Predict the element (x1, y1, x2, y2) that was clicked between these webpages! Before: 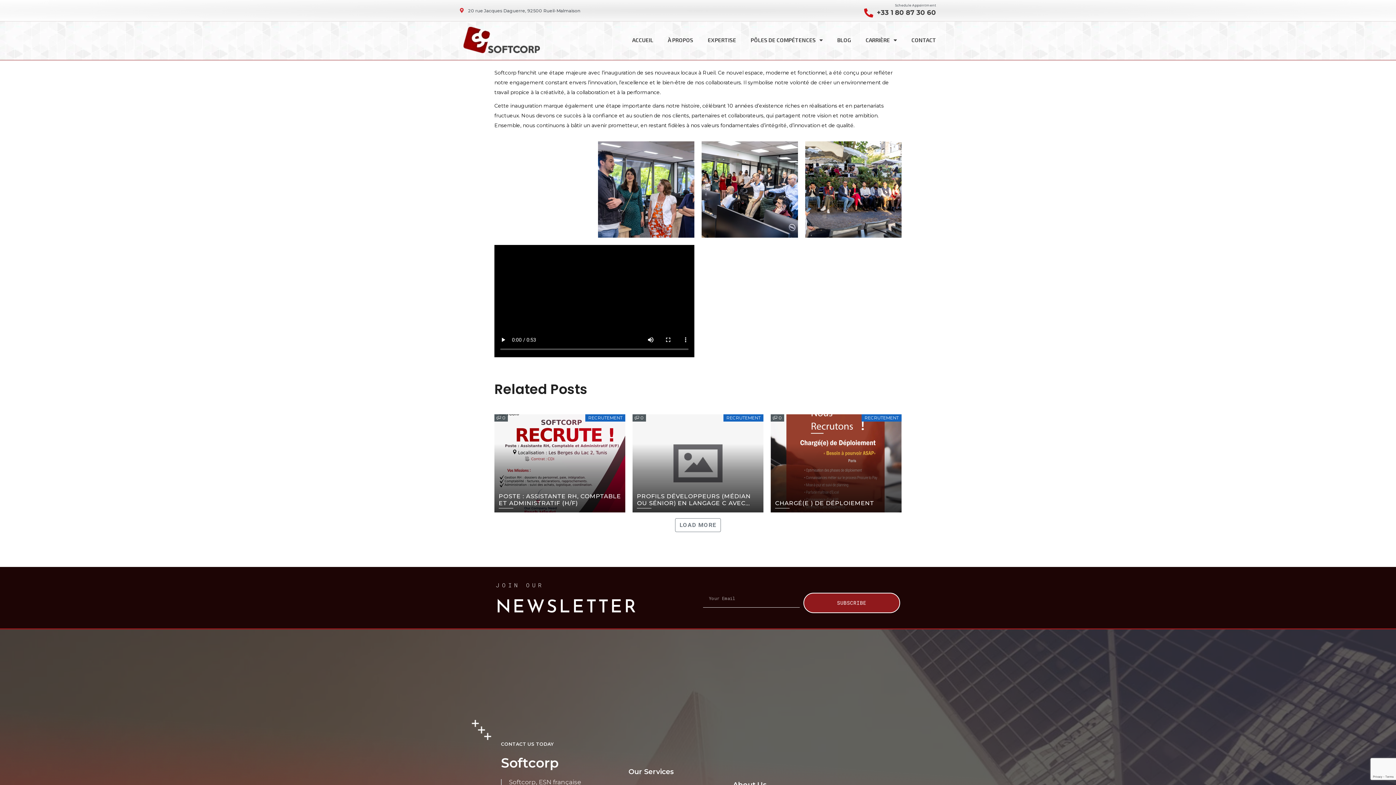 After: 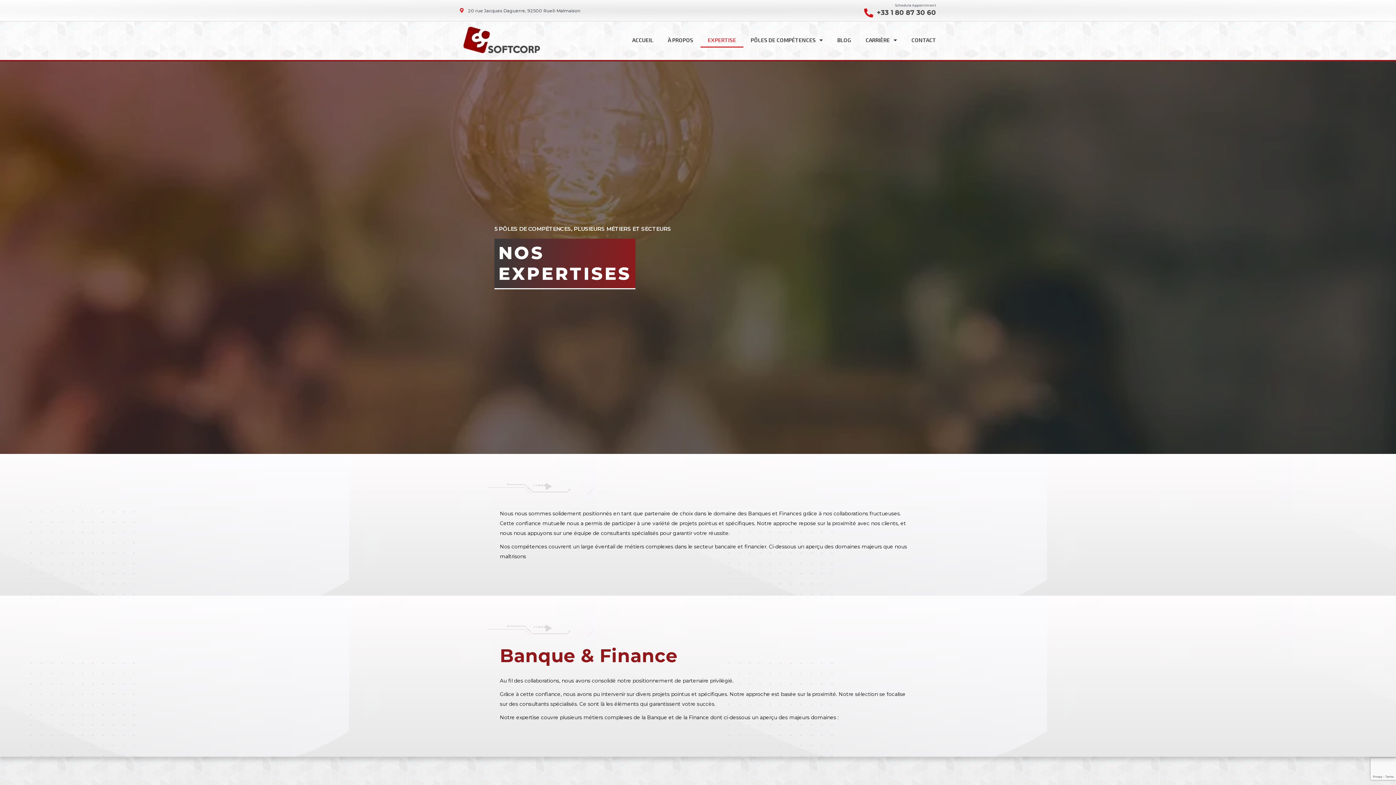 Action: bbox: (700, 32, 743, 47) label: EXPERTISE